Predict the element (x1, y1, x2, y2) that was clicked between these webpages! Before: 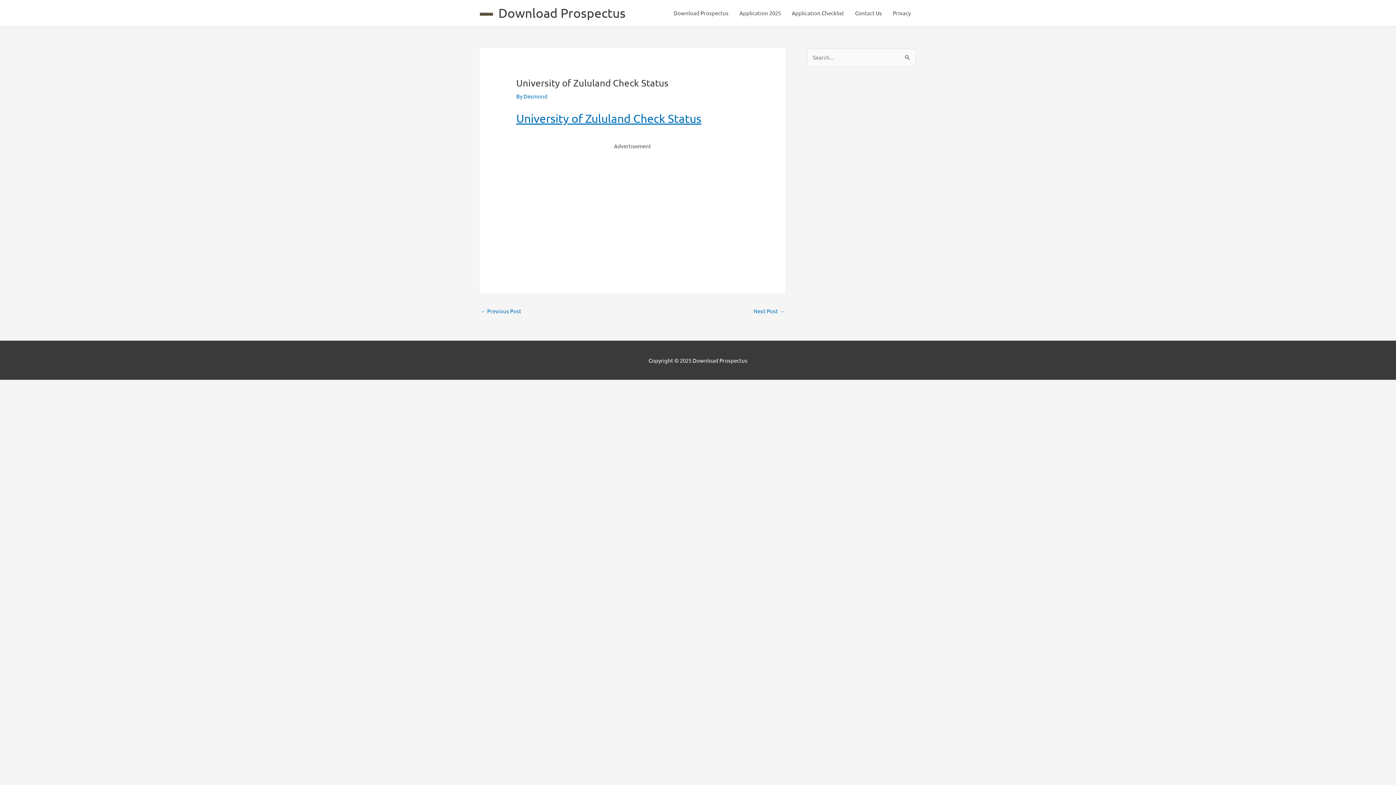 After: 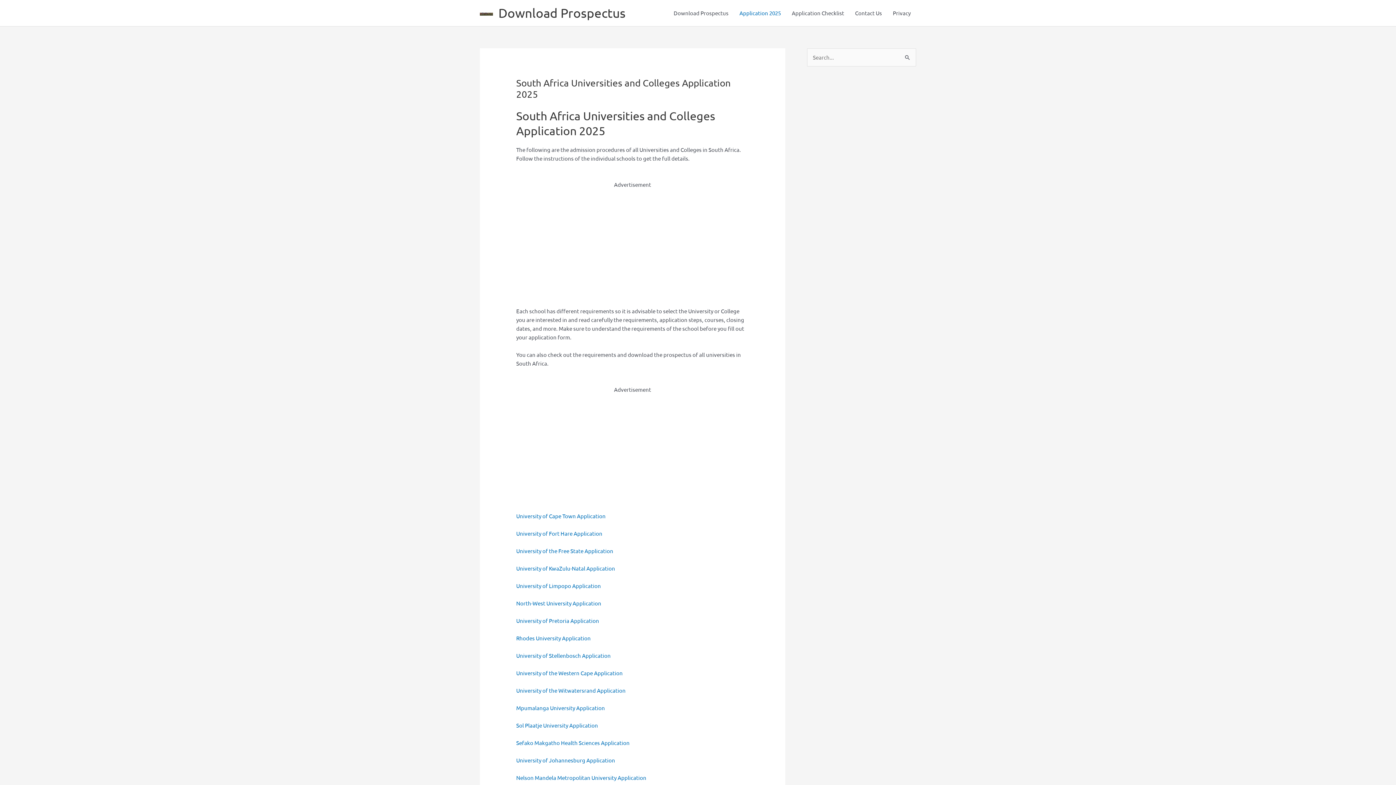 Action: label: Application 2025 bbox: (734, 0, 786, 26)